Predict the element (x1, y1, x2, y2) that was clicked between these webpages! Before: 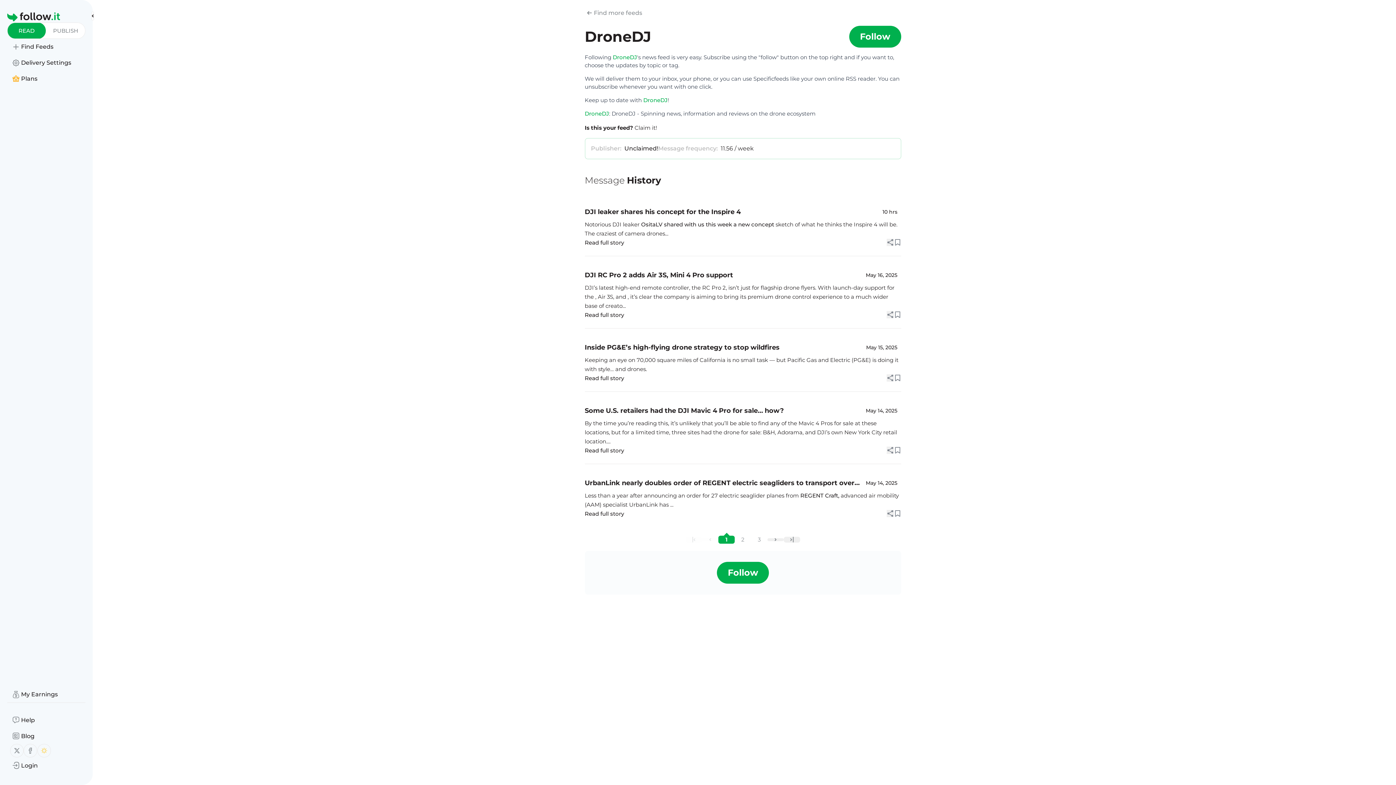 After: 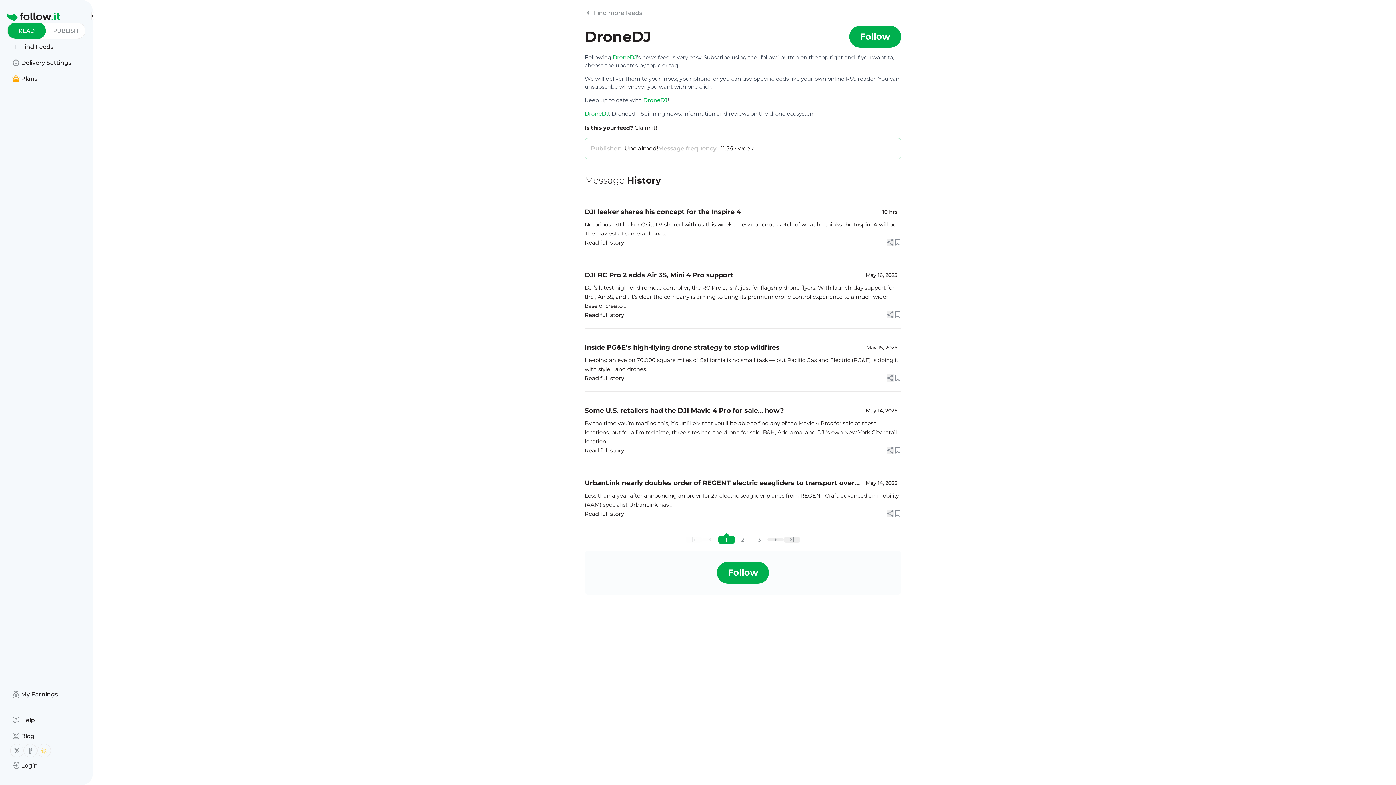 Action: bbox: (584, 310, 624, 319) label: Read full story